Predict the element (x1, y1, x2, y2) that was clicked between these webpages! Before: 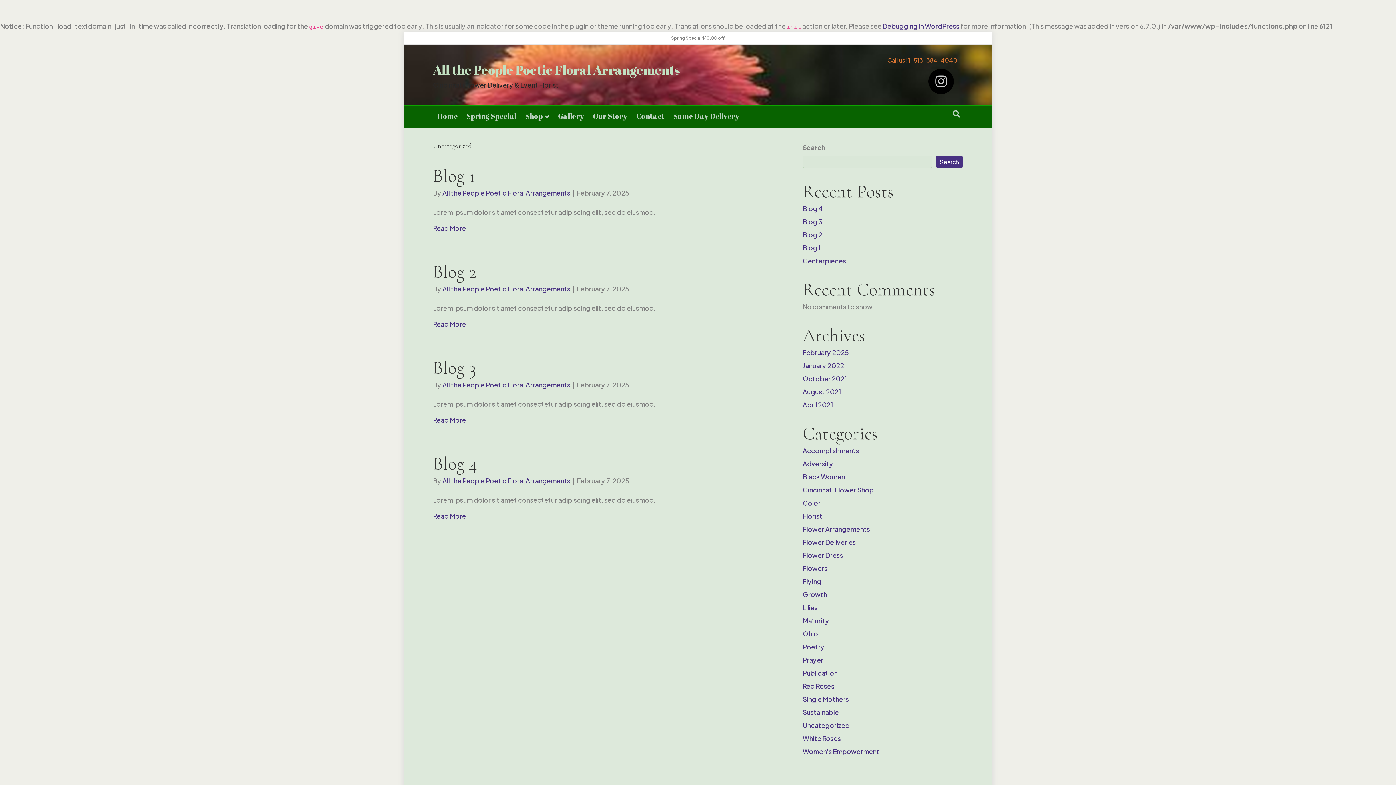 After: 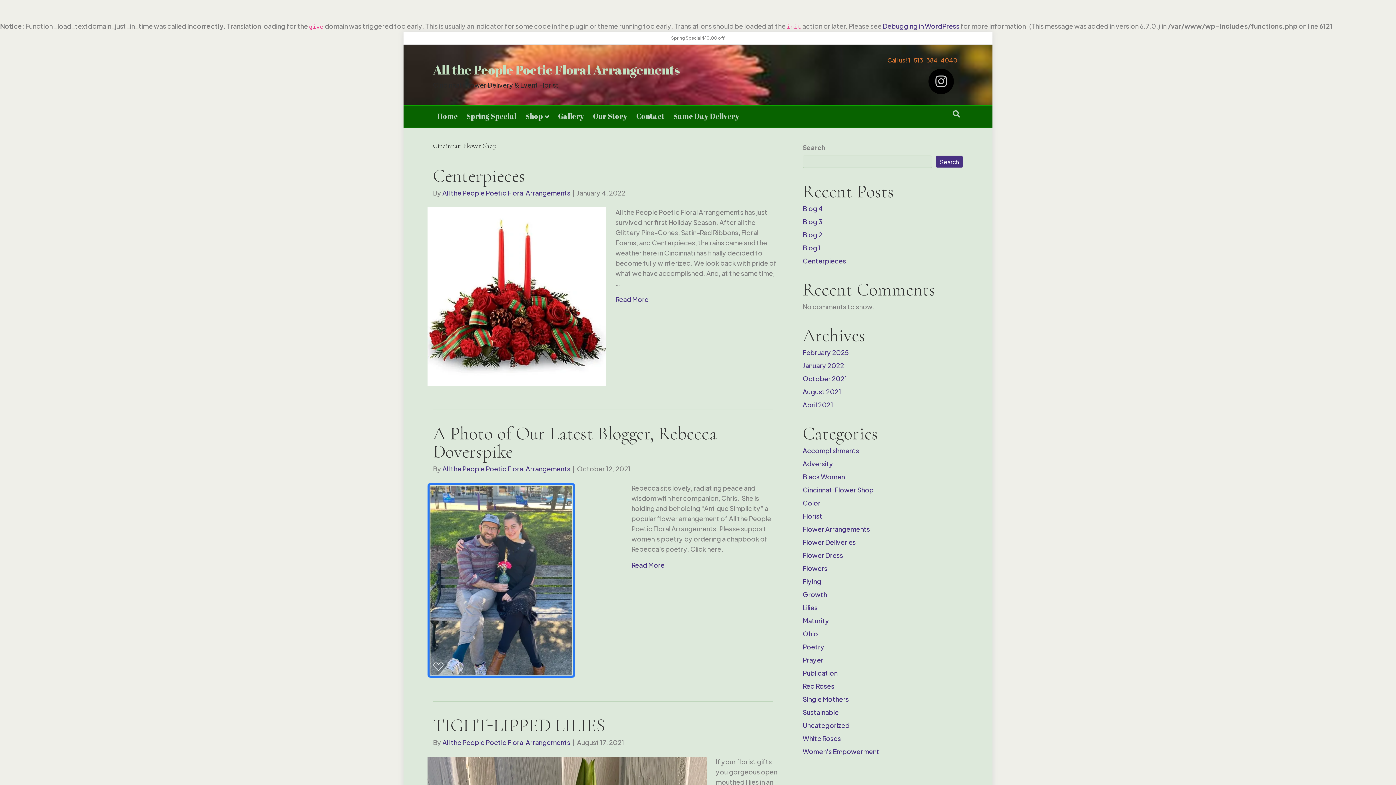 Action: label: Cincinnati Flower Shop bbox: (802, 485, 873, 494)